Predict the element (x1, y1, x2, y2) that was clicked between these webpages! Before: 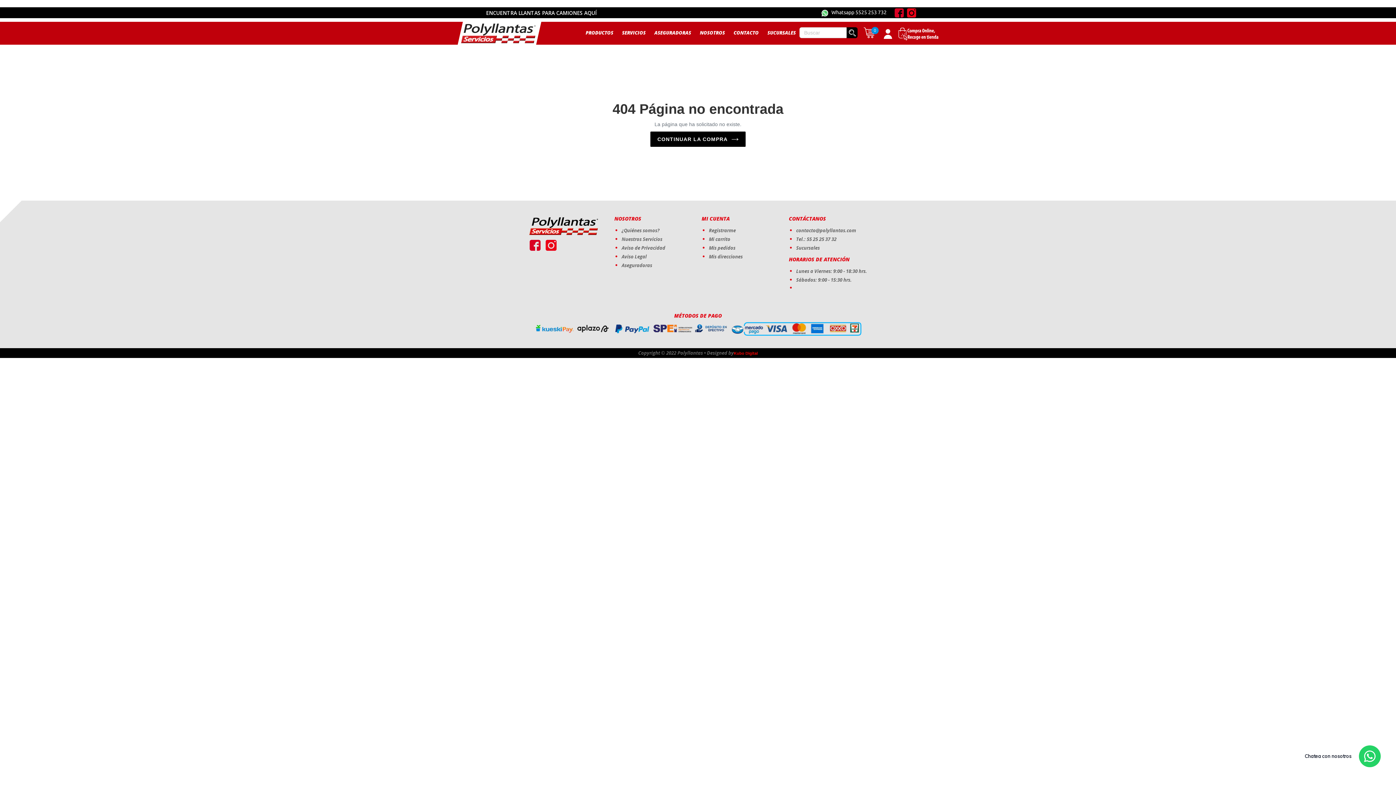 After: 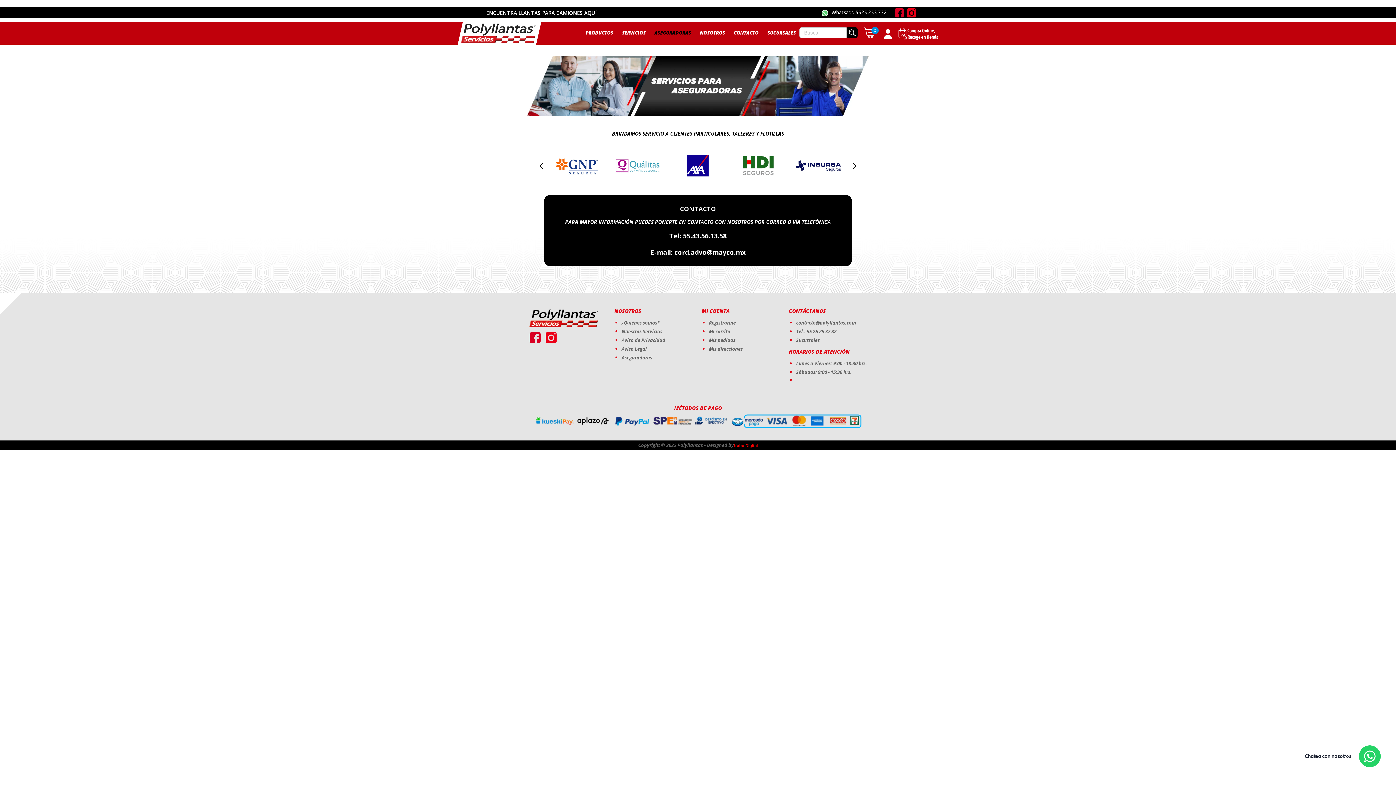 Action: bbox: (650, 21, 694, 43) label: ASEGURADORAS